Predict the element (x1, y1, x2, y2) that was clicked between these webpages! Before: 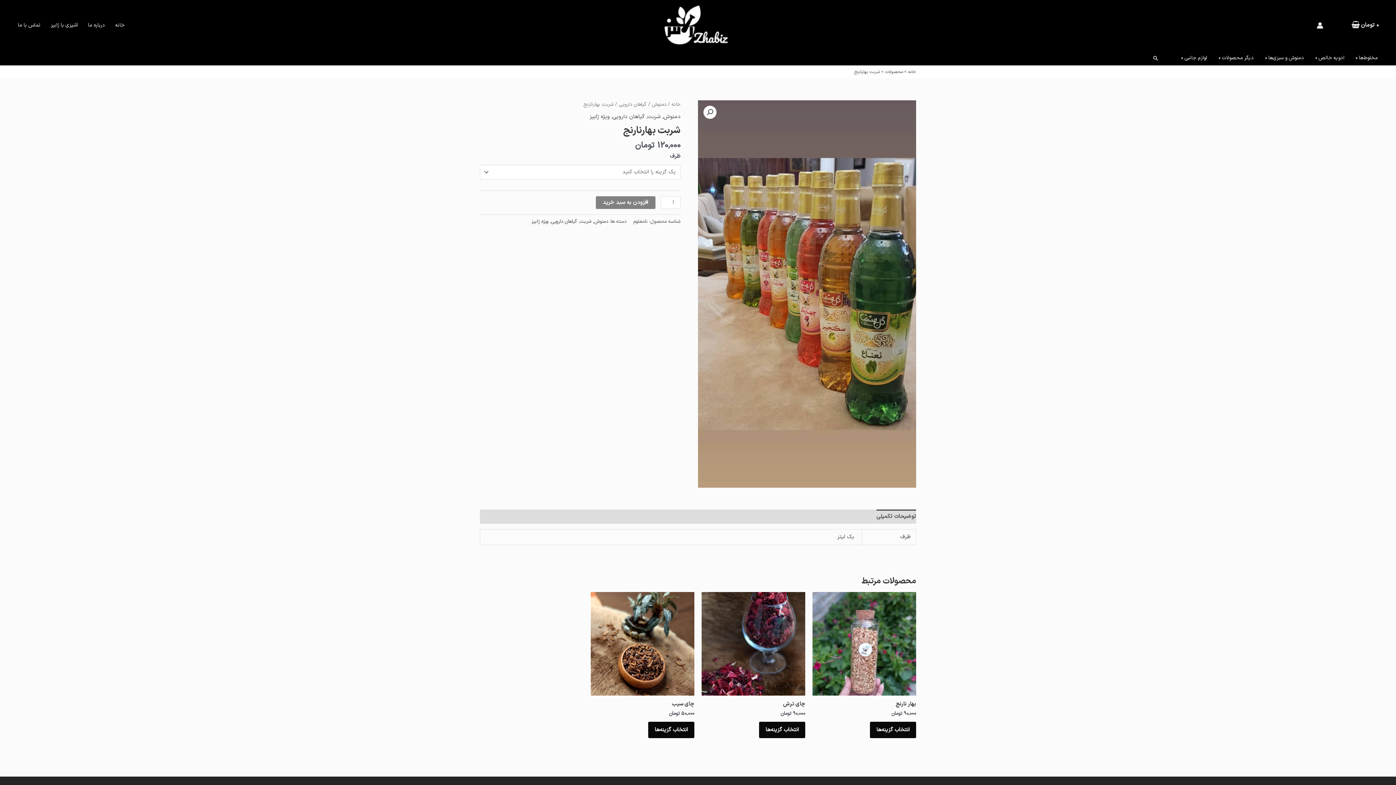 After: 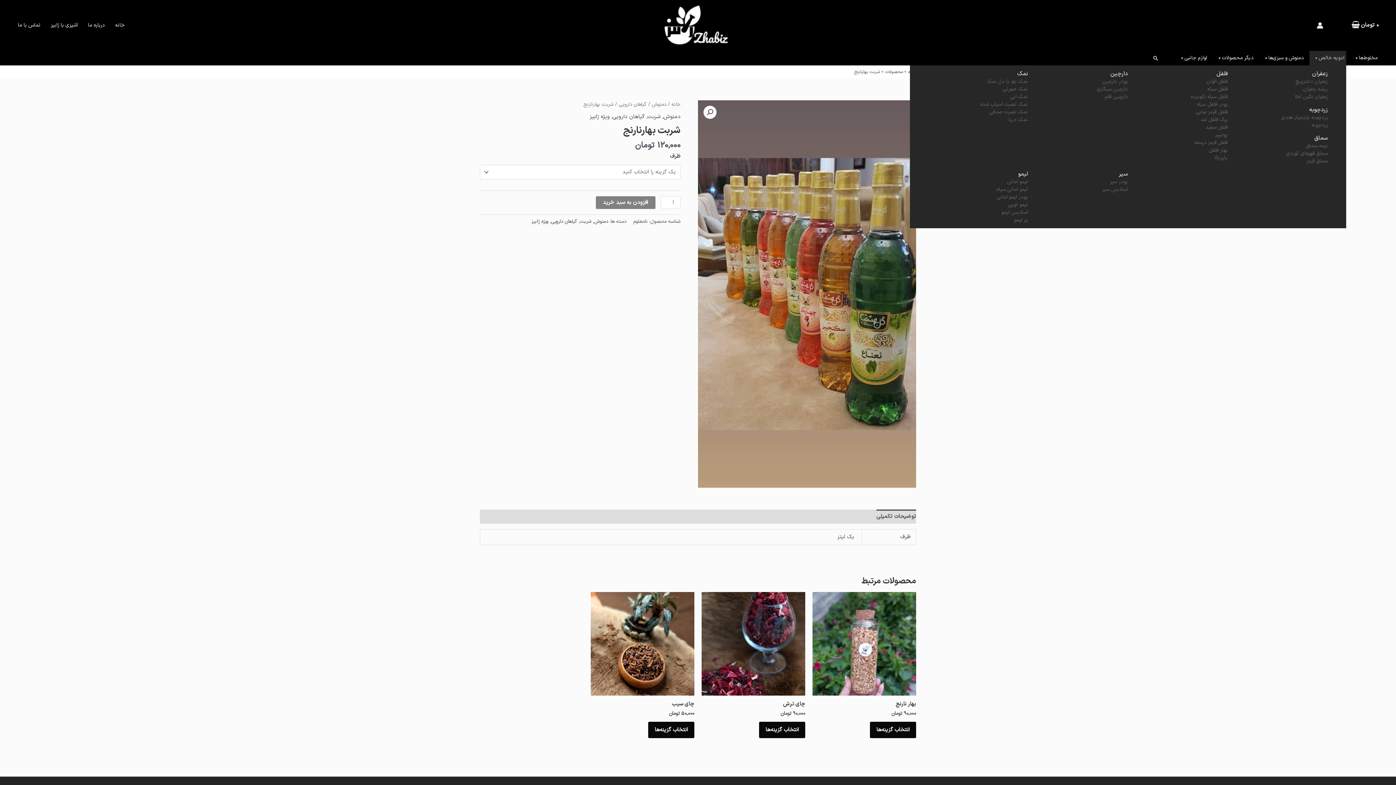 Action: bbox: (1309, 50, 1346, 65) label: ادویه خالص